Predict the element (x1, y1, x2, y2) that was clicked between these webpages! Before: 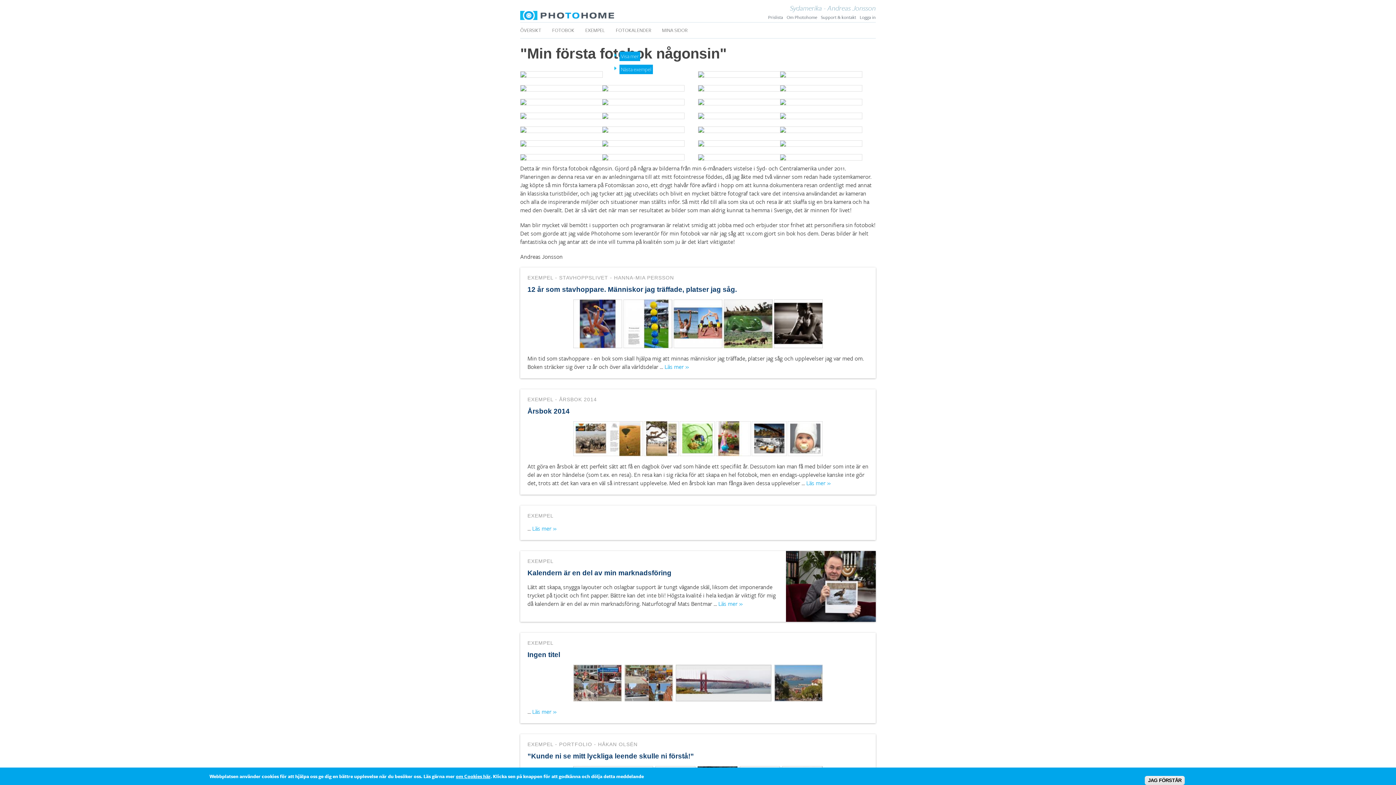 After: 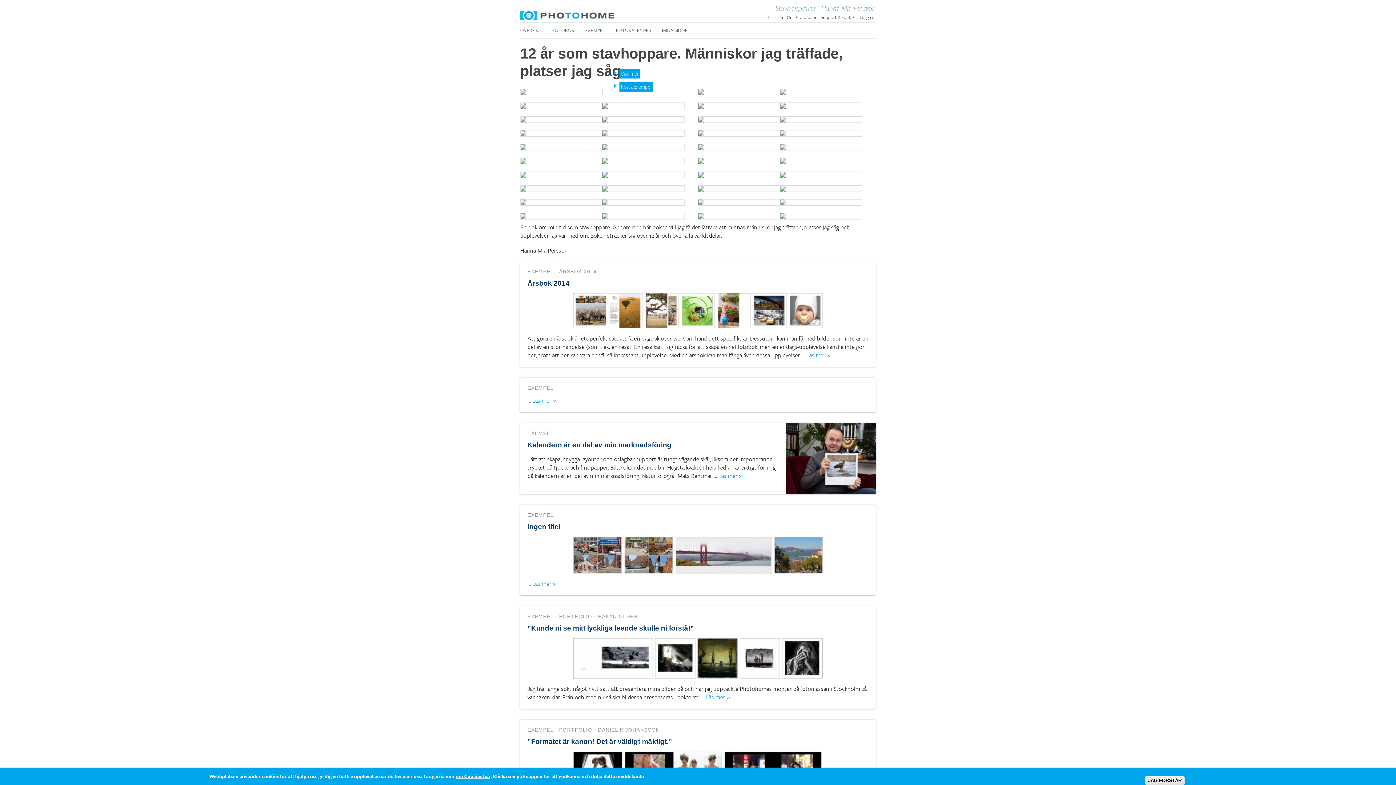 Action: label: EXEMPEL - STAVHOPPSLIVET - HANNA-MIA PERSSON

12 år som stavhoppare. Människor jag träffade, platser jag såg.

Min tid som stavhoppare - en bok som skall hjälpa mig att minnas människor jag träffade, platser jag såg och upplevelser jag var med om. Boken sträcker sig över 12 år och över alla världsdelar ... Läs mer » bbox: (520, 267, 876, 378)